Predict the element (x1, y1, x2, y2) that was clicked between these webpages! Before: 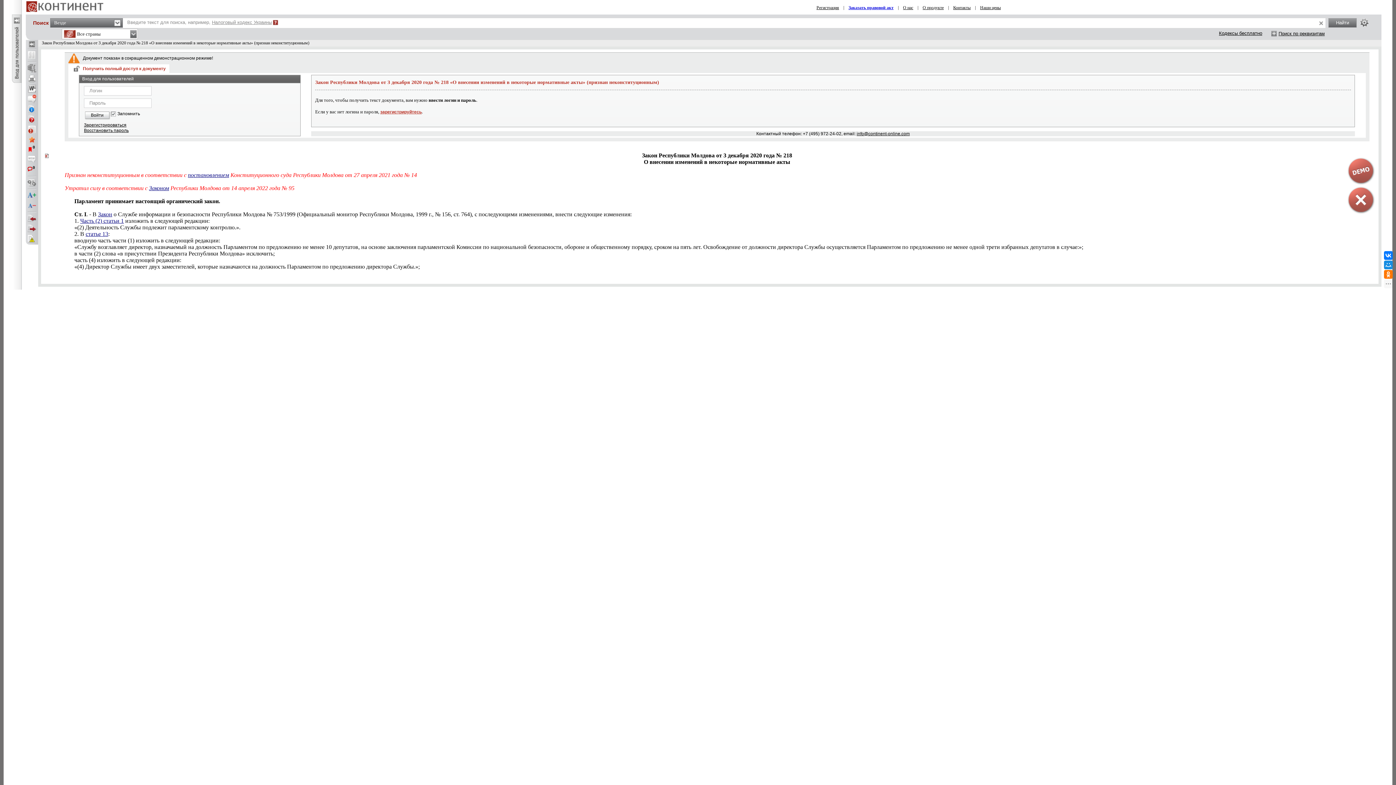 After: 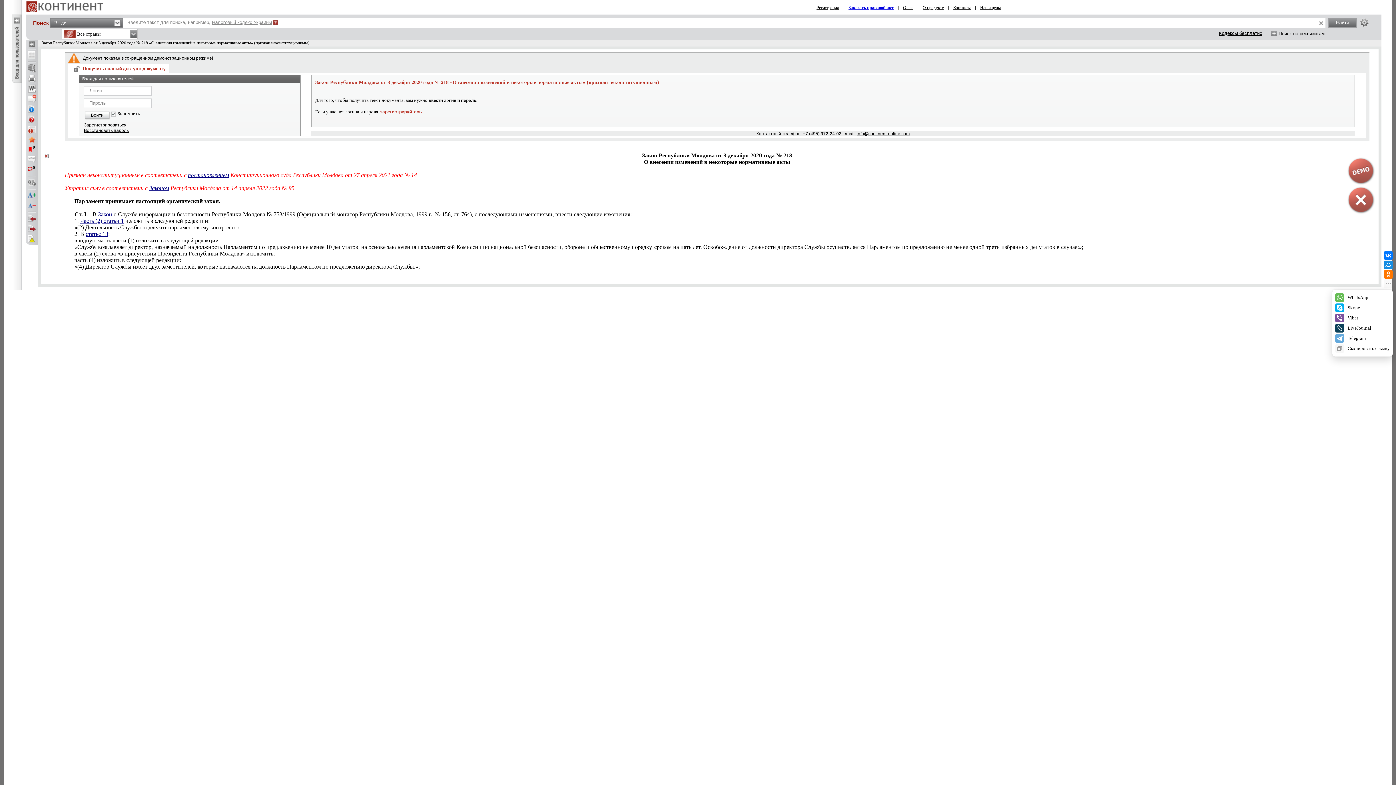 Action: bbox: (1384, 279, 1393, 288)